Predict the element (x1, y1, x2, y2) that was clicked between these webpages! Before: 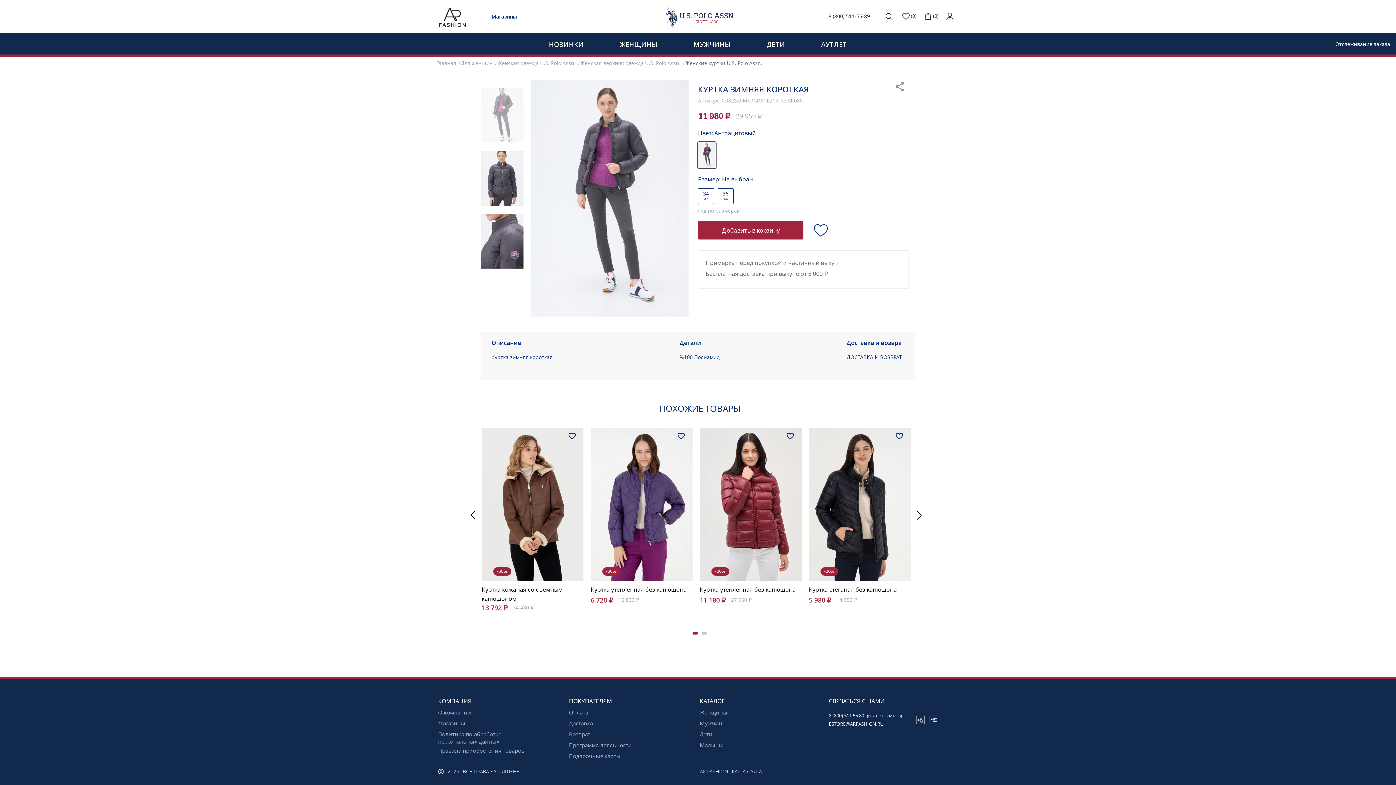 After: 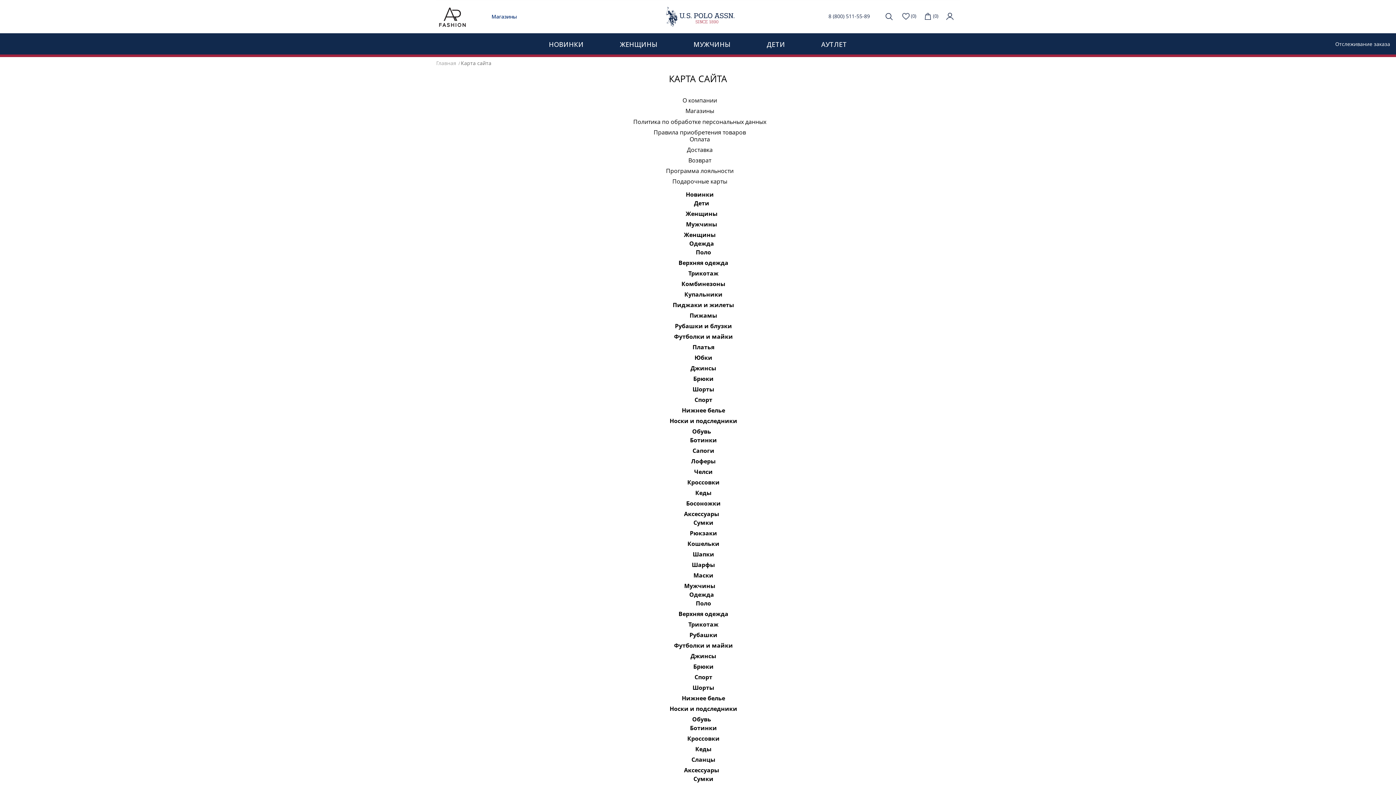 Action: bbox: (732, 768, 762, 775) label: КАРТА САЙТА